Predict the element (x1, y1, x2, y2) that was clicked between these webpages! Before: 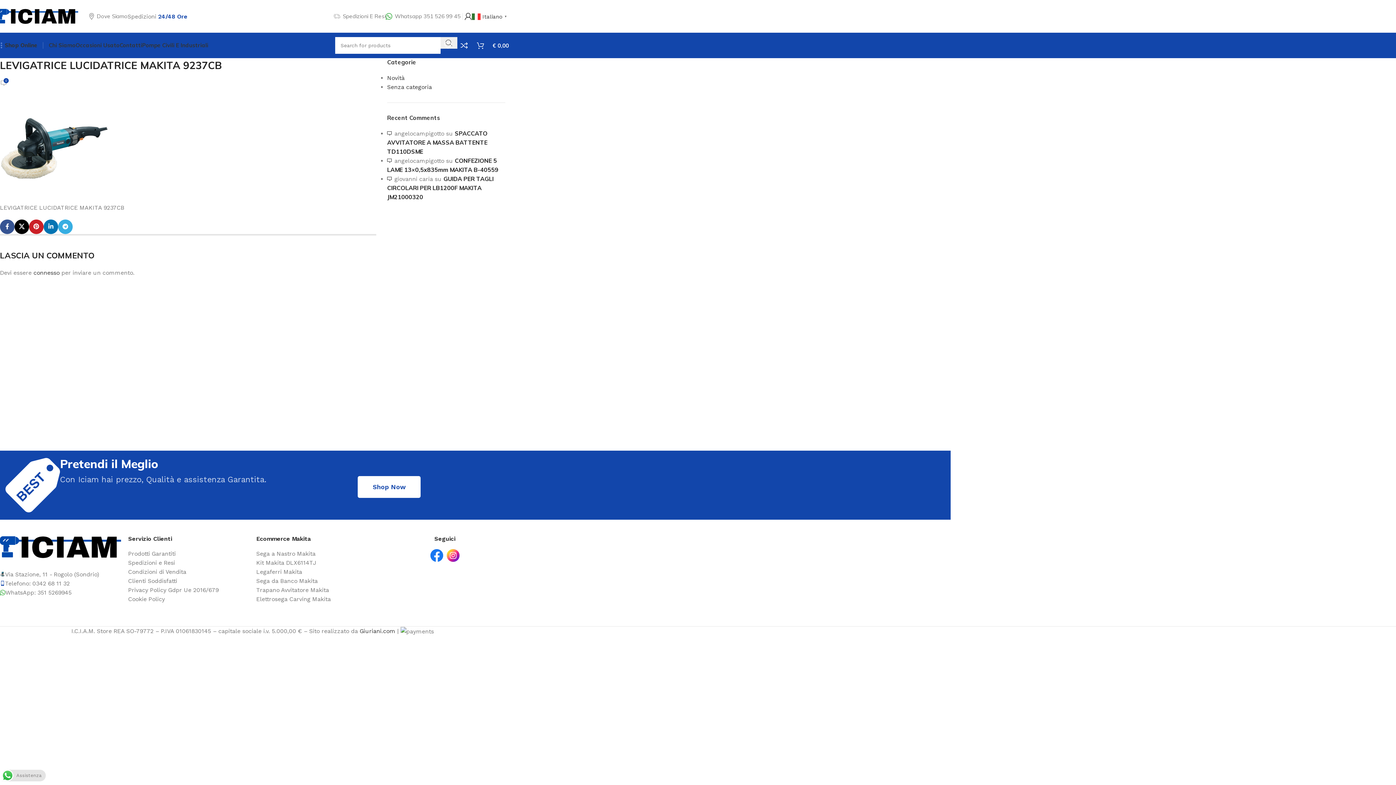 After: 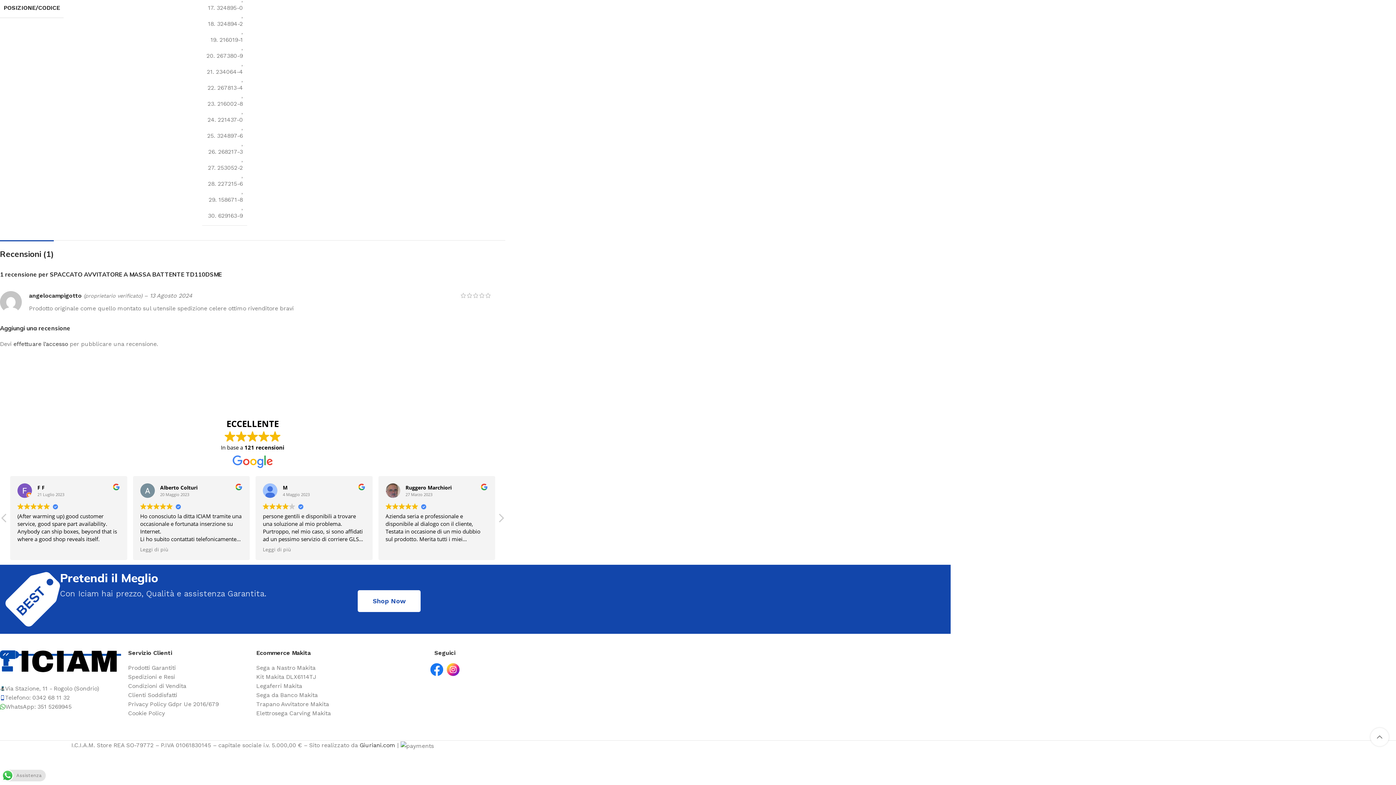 Action: bbox: (387, 129, 487, 155) label: SPACCATO AVVITATORE A MASSA BATTENTE TD110DSME